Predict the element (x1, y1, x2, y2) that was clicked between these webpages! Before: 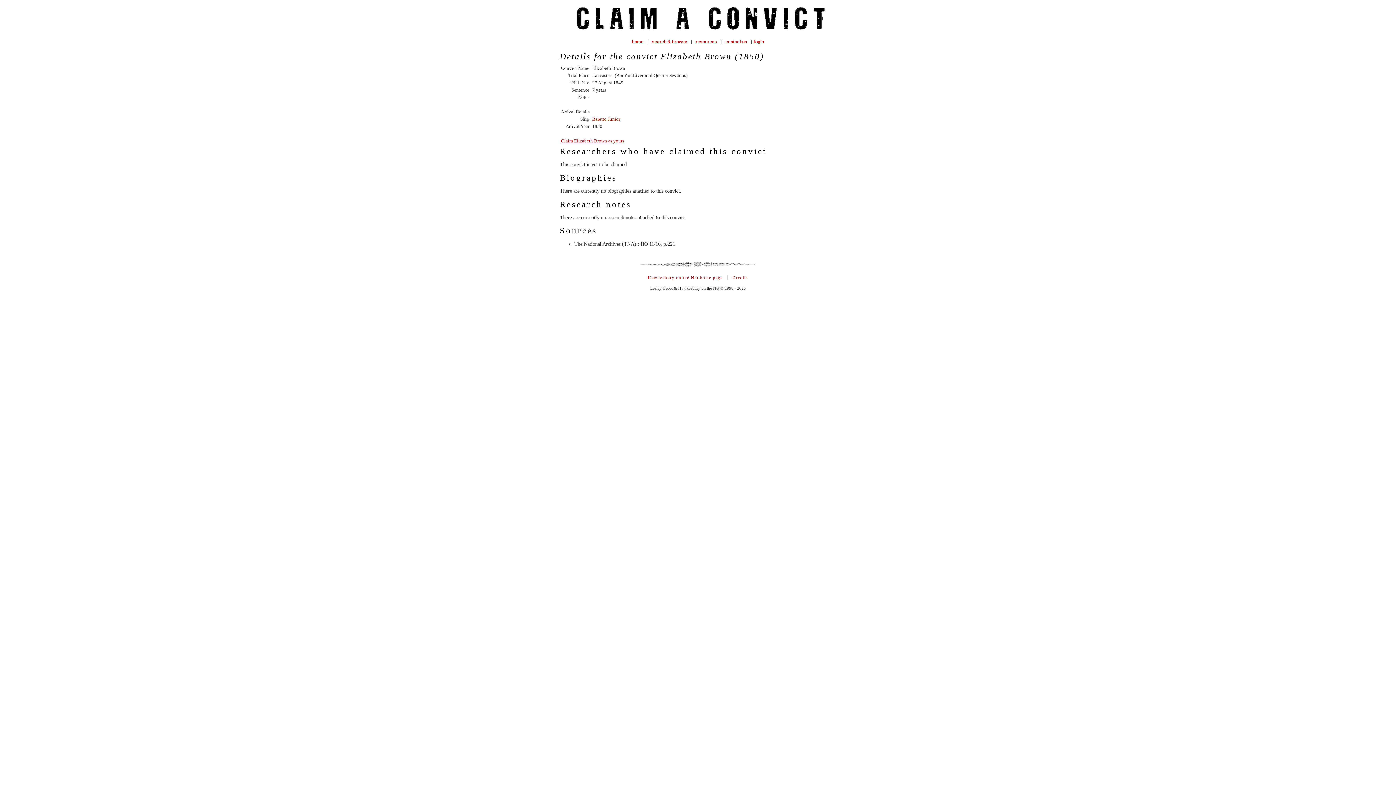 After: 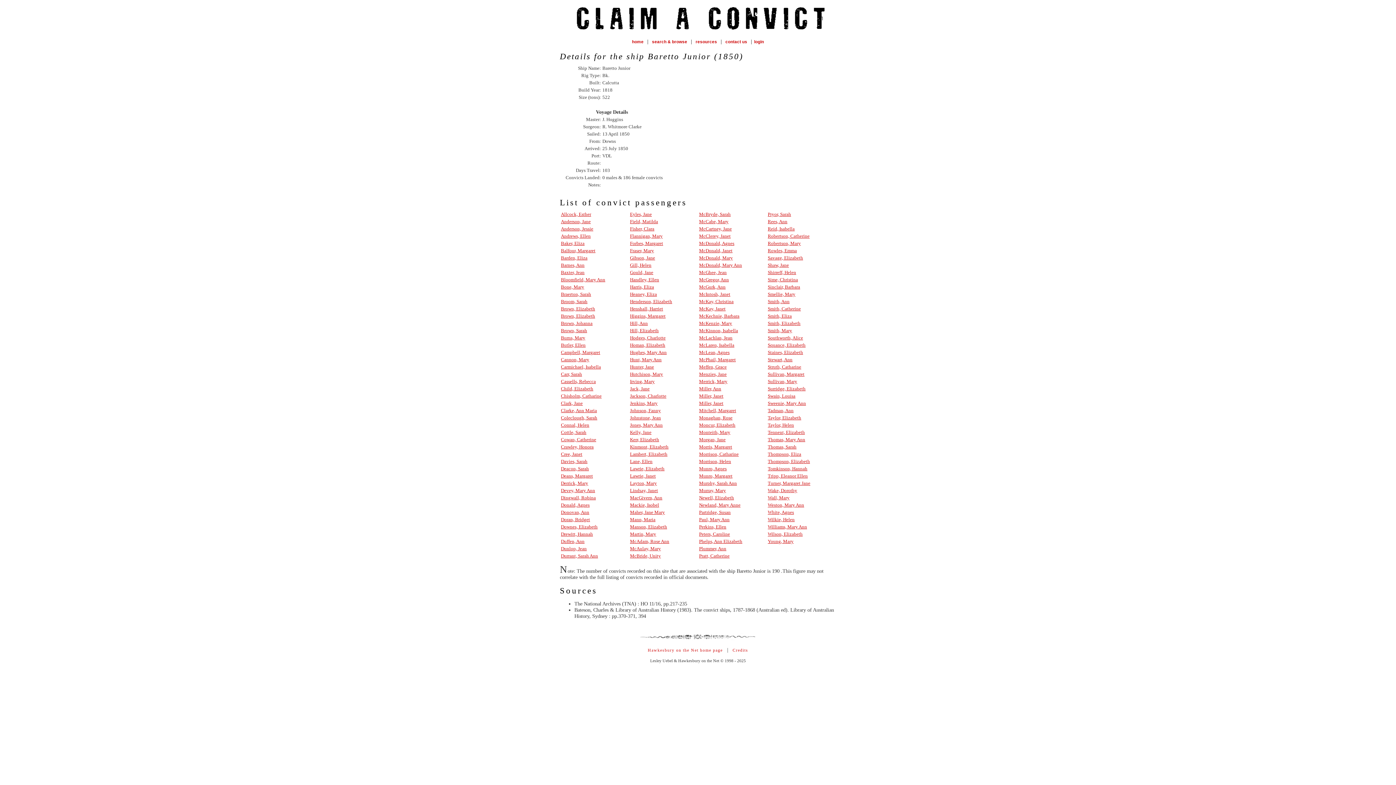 Action: bbox: (592, 116, 620, 121) label: Baretto Junior